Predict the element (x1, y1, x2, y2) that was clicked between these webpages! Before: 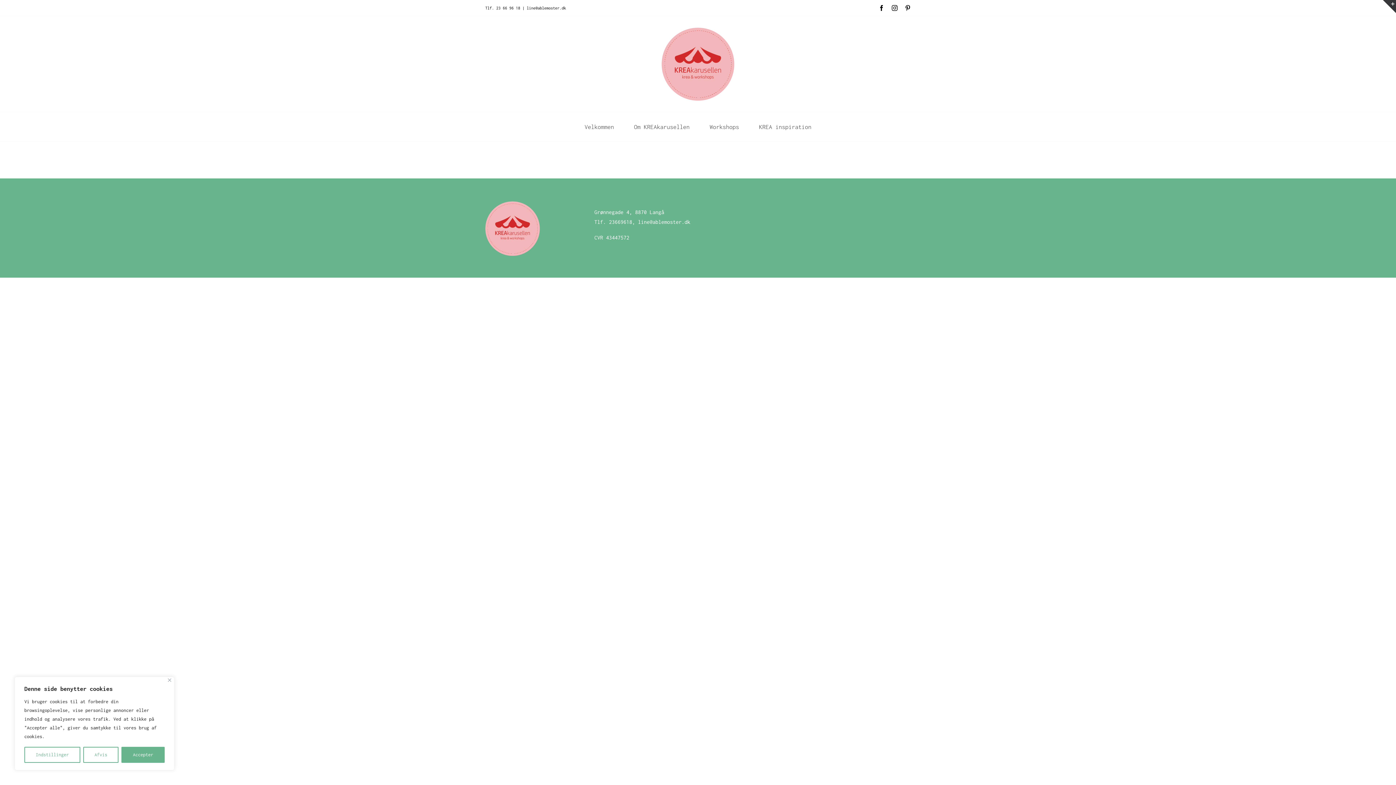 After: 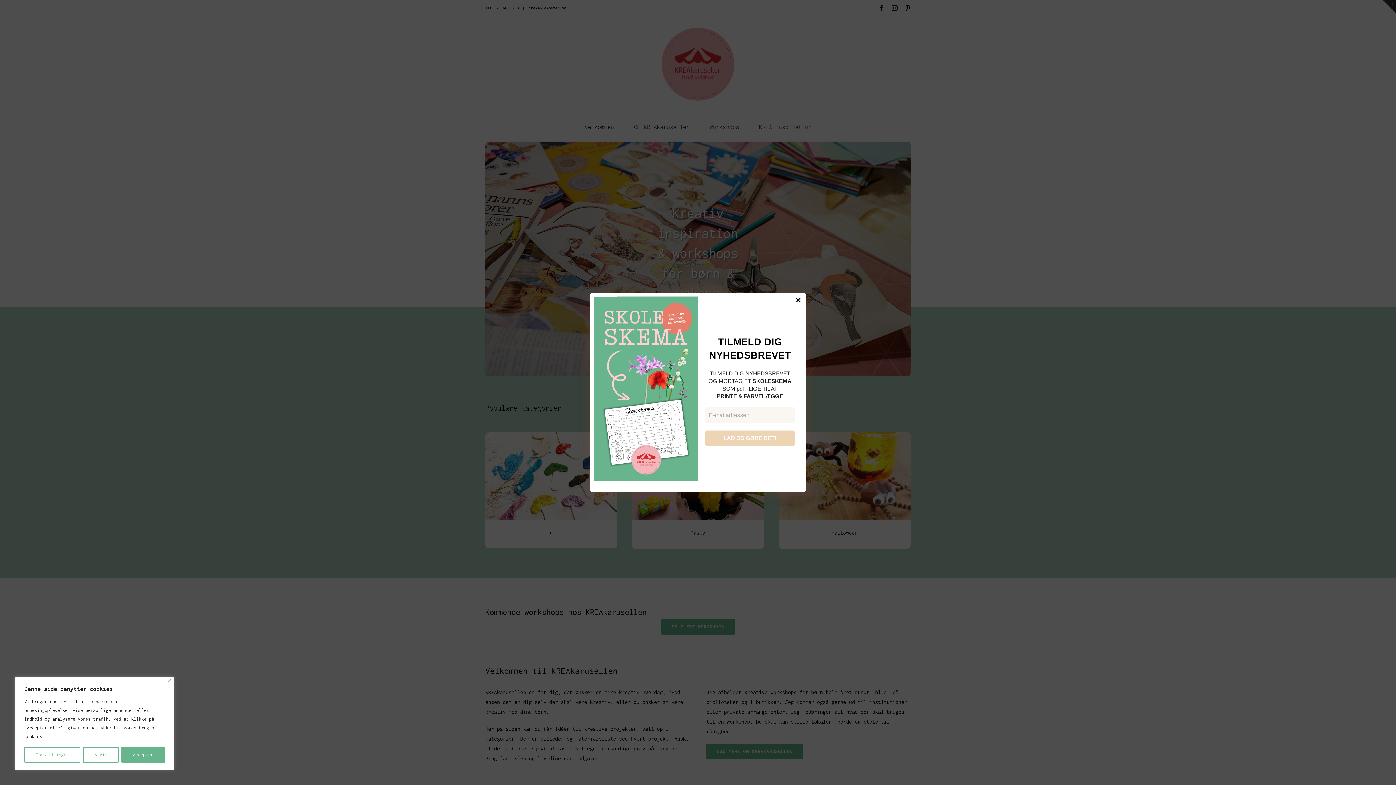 Action: label: Velkommen bbox: (584, 112, 614, 141)